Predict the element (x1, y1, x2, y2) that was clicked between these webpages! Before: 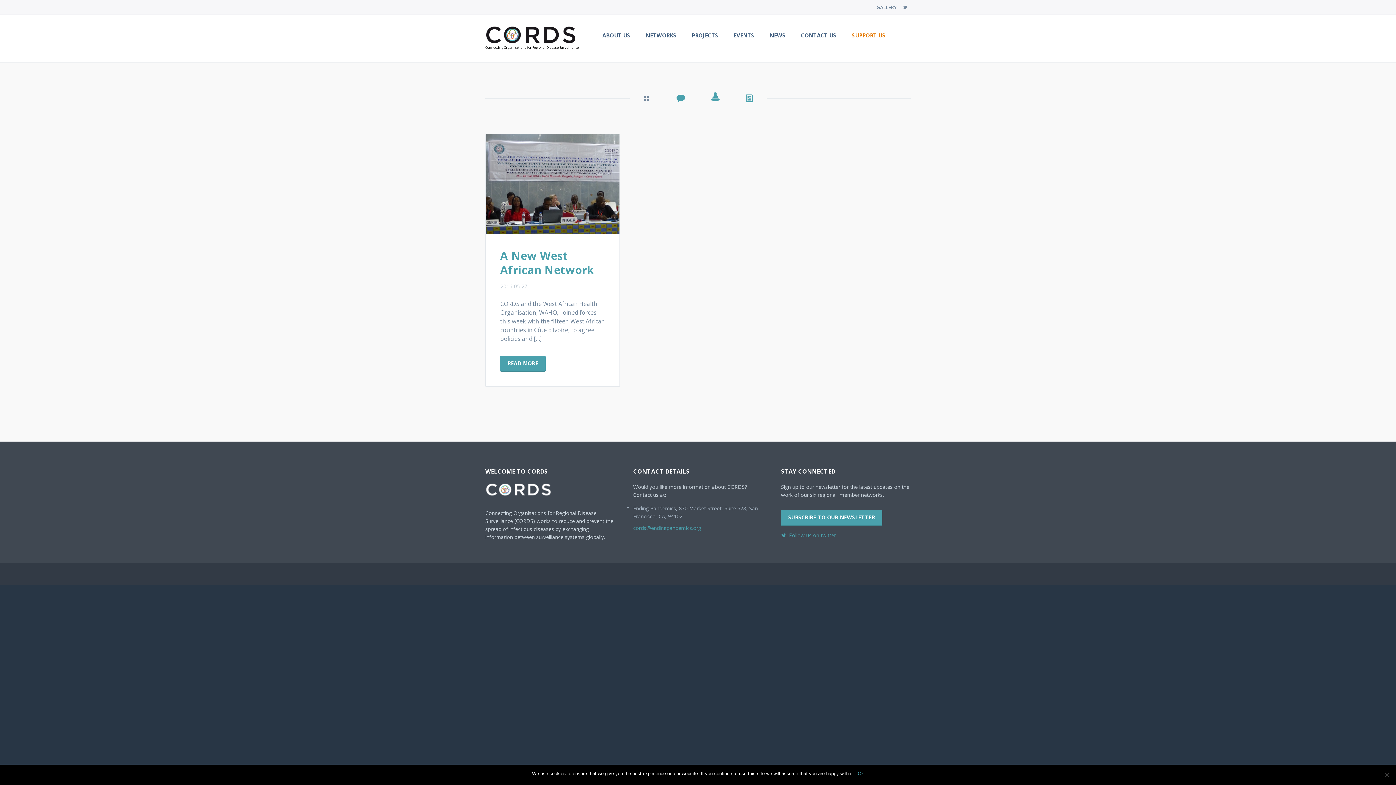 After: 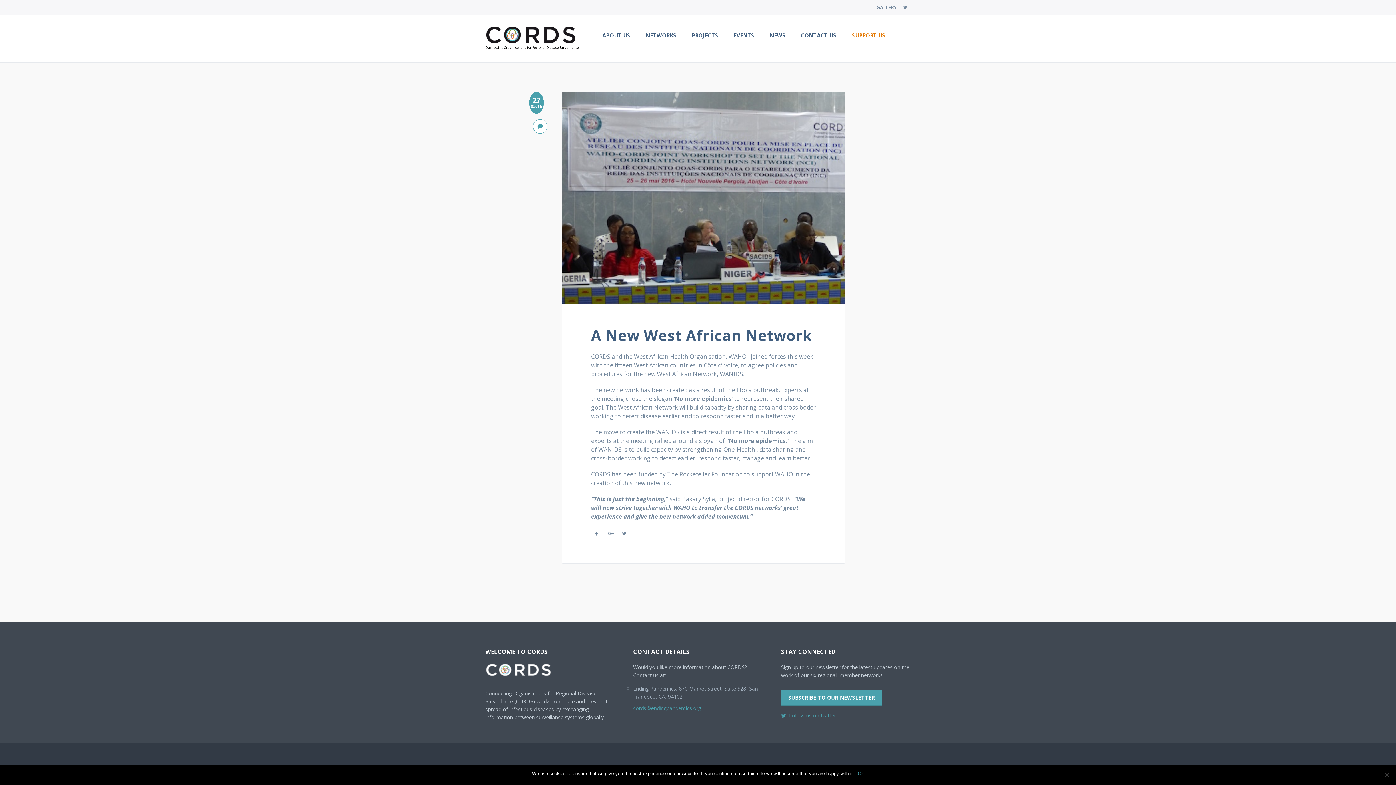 Action: bbox: (500, 356, 545, 372) label: READ MORE